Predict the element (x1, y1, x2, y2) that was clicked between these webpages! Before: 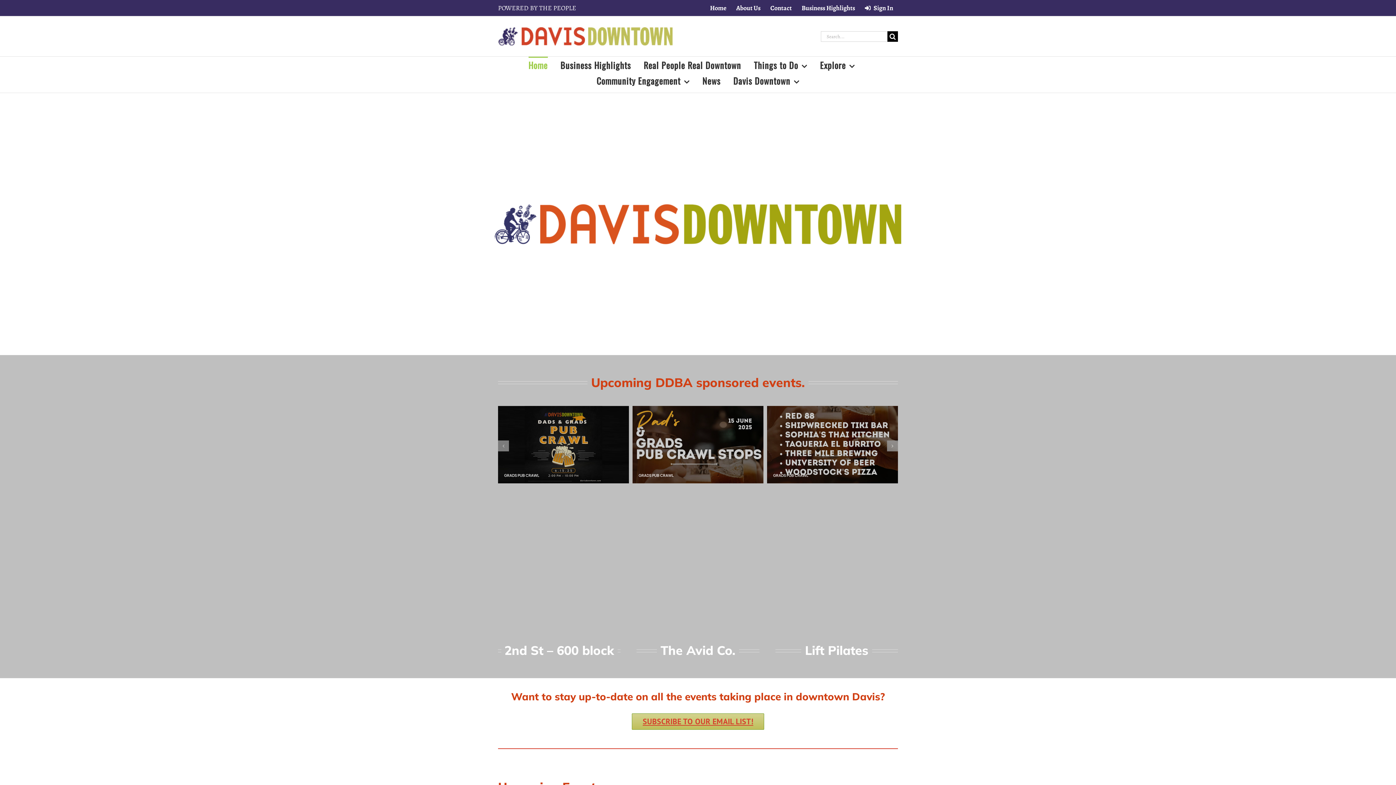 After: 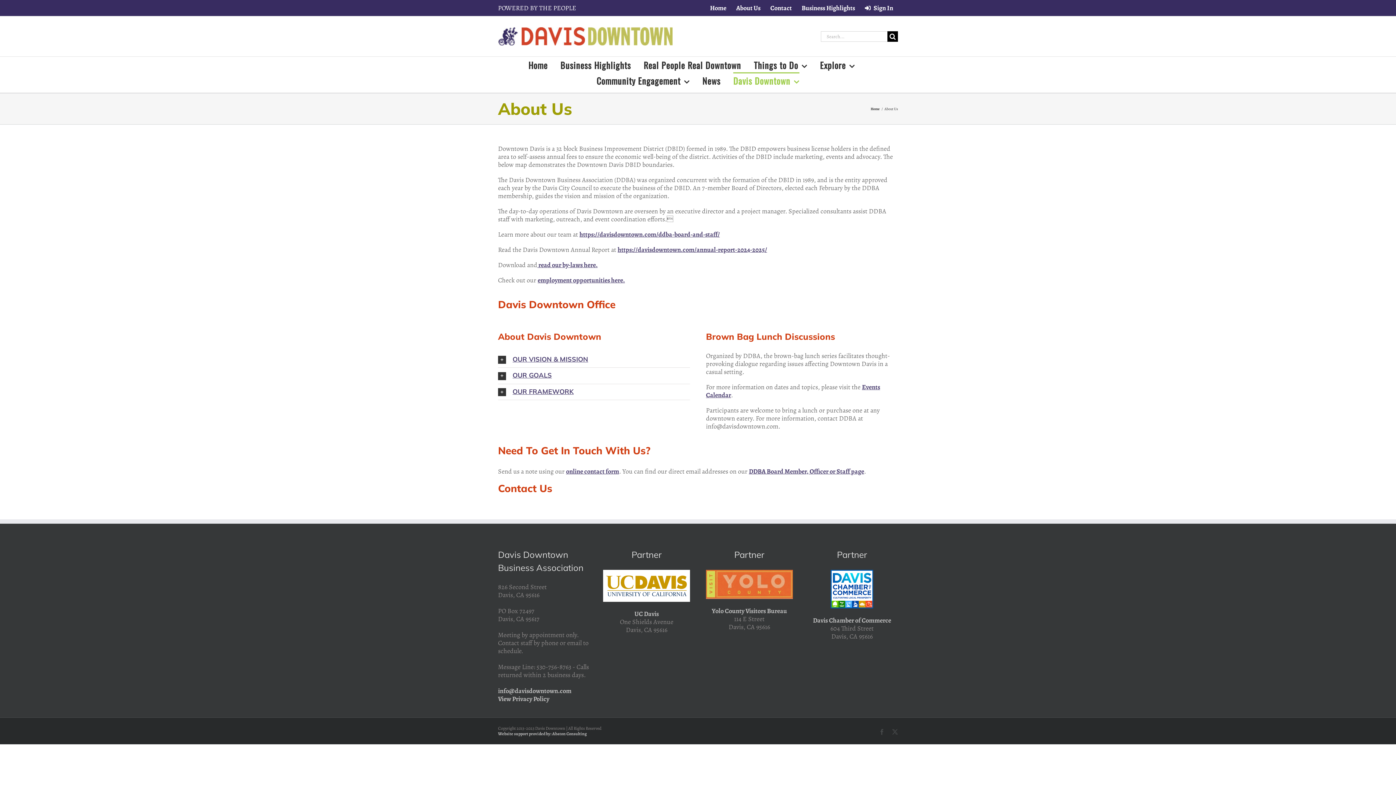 Action: bbox: (731, 0, 765, 16) label: About Us